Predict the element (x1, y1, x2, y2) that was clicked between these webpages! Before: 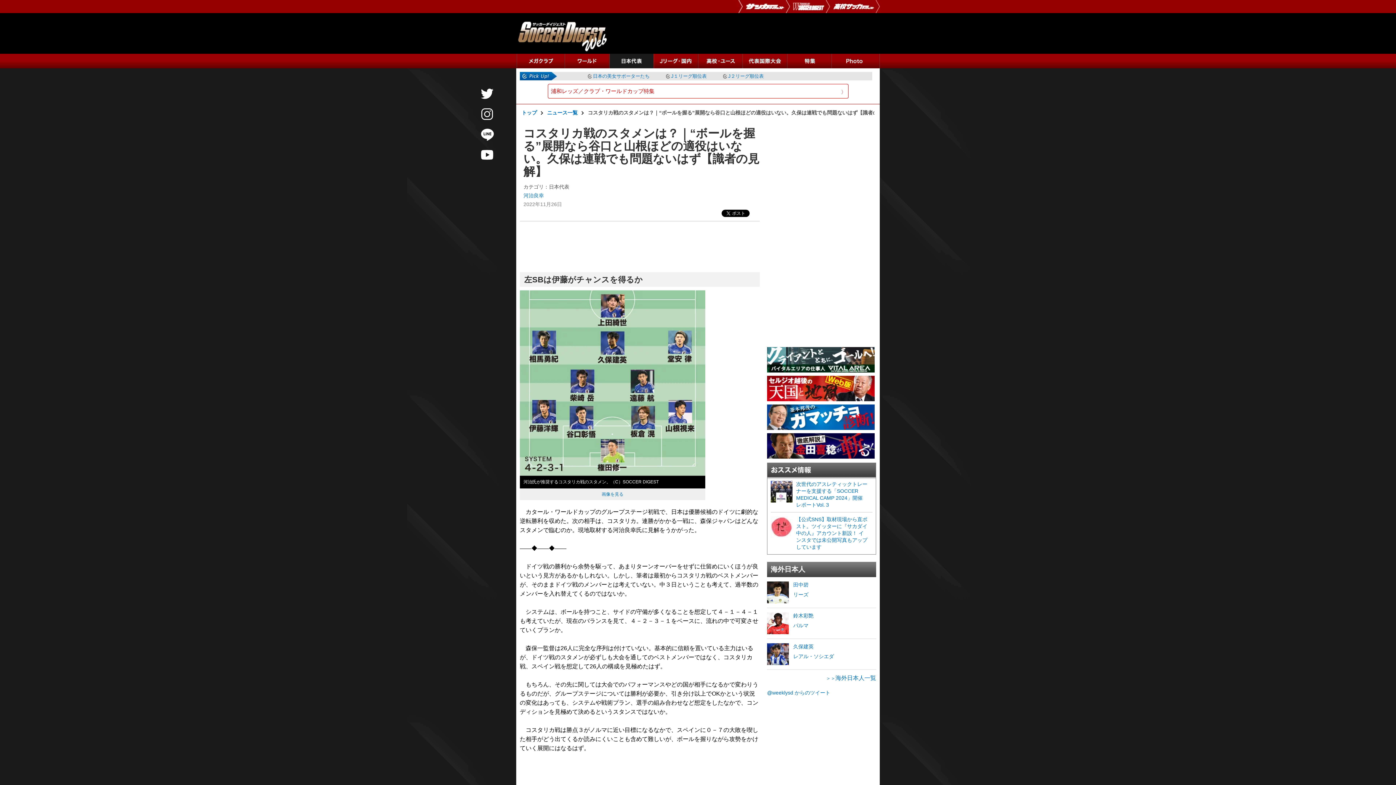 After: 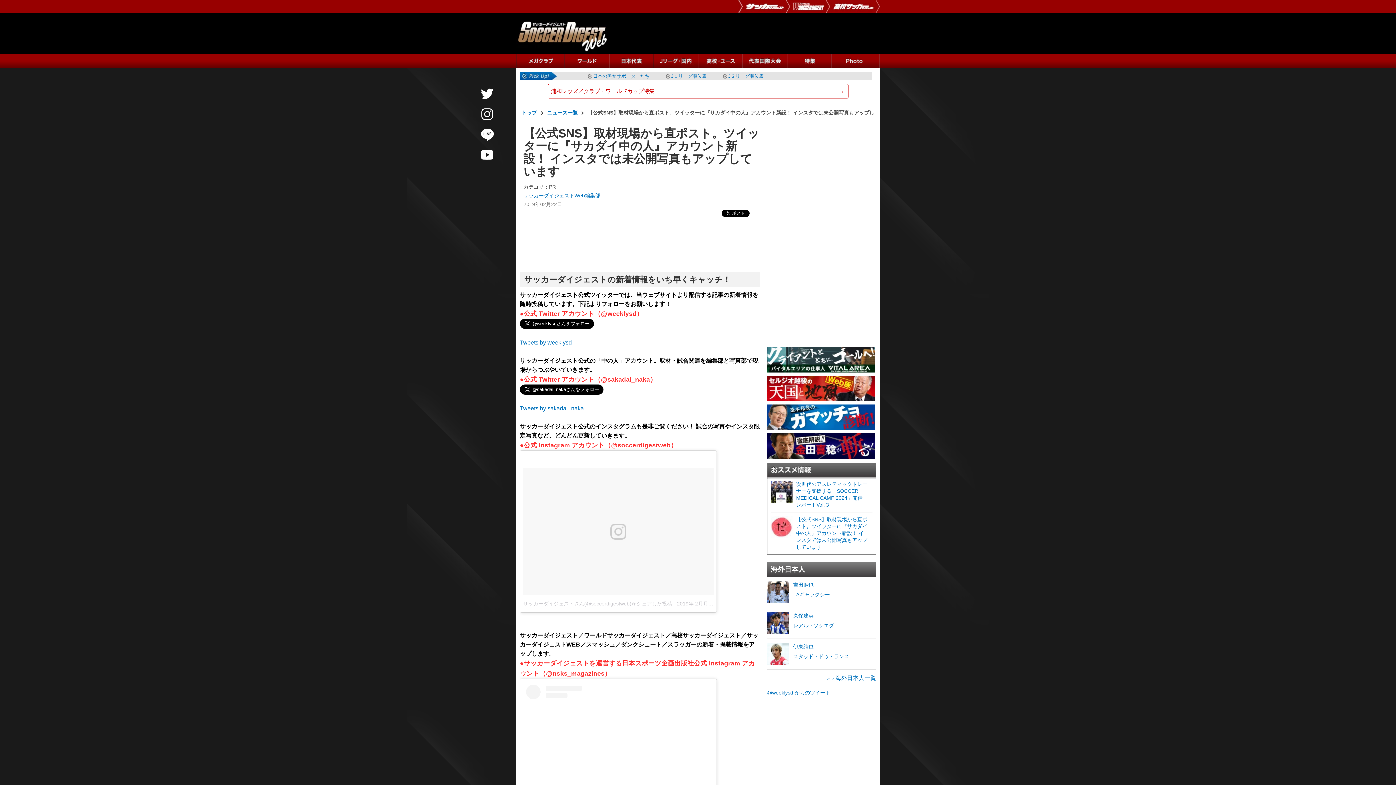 Action: bbox: (770, 531, 792, 537)